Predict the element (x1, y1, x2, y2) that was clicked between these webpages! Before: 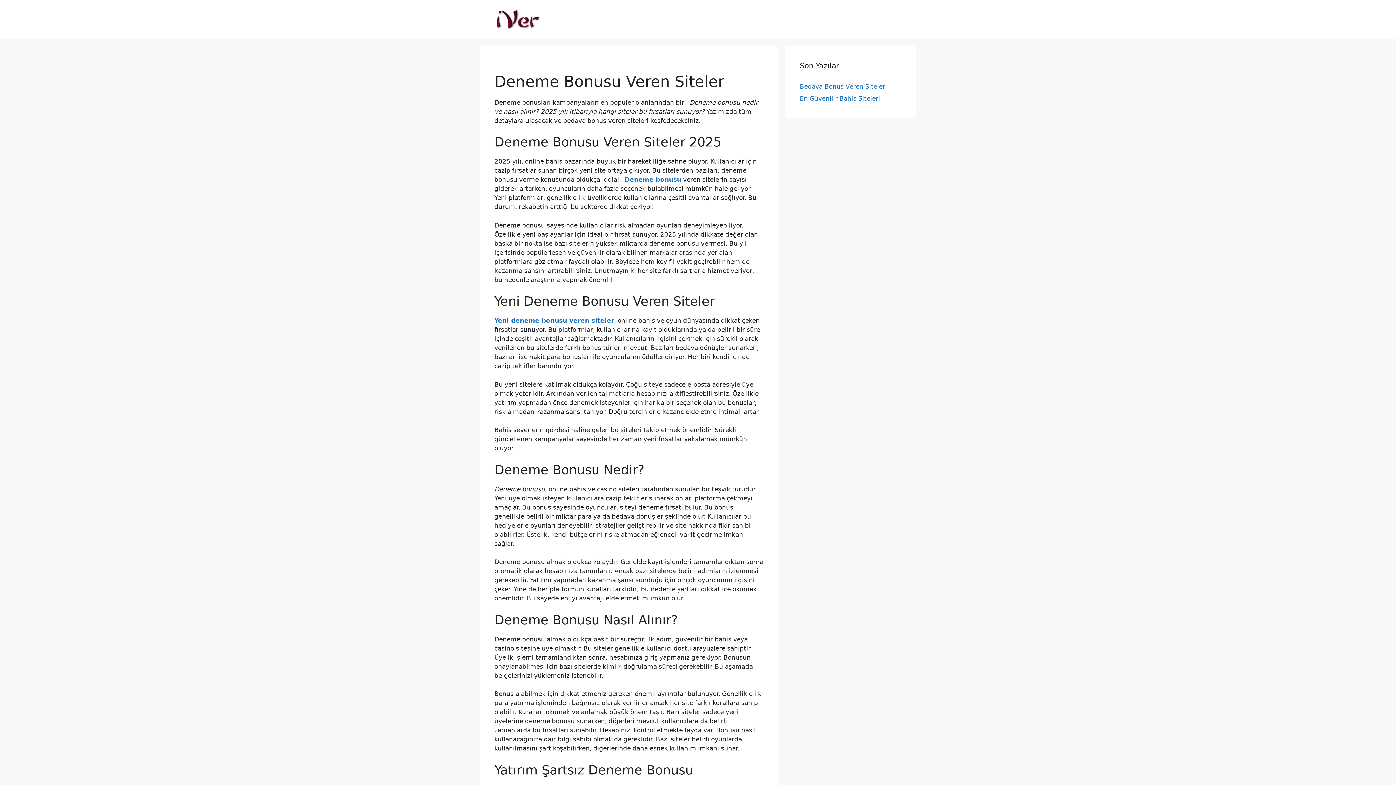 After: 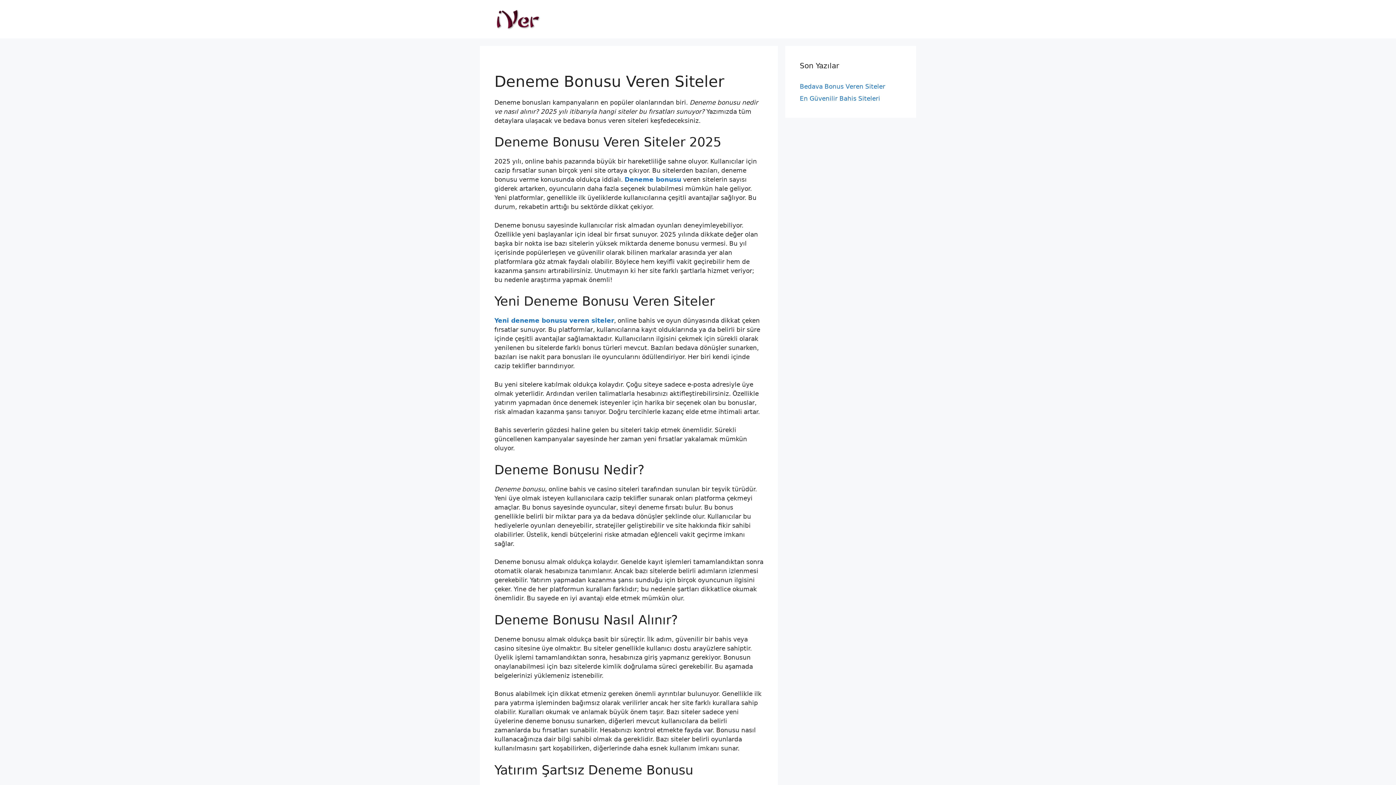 Action: bbox: (494, 15, 541, 22)